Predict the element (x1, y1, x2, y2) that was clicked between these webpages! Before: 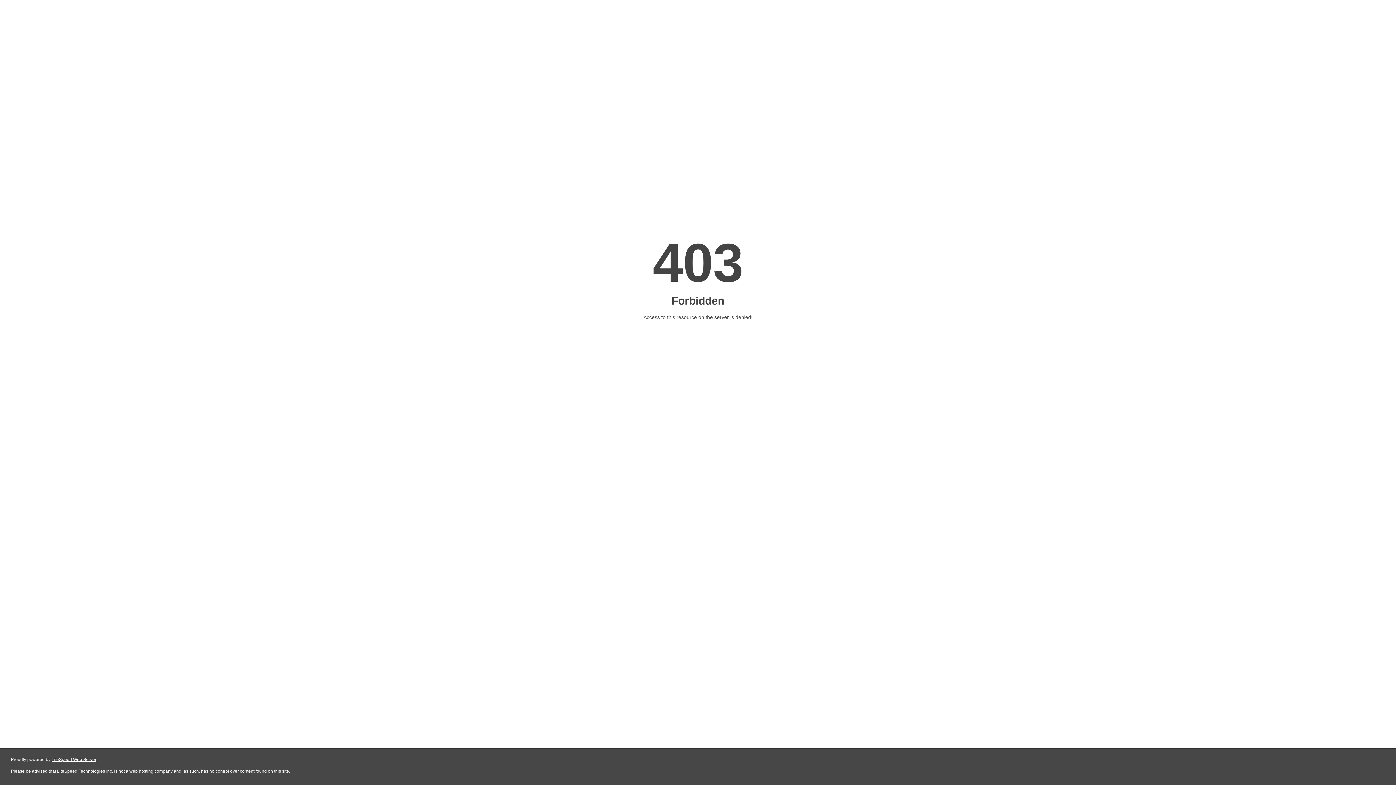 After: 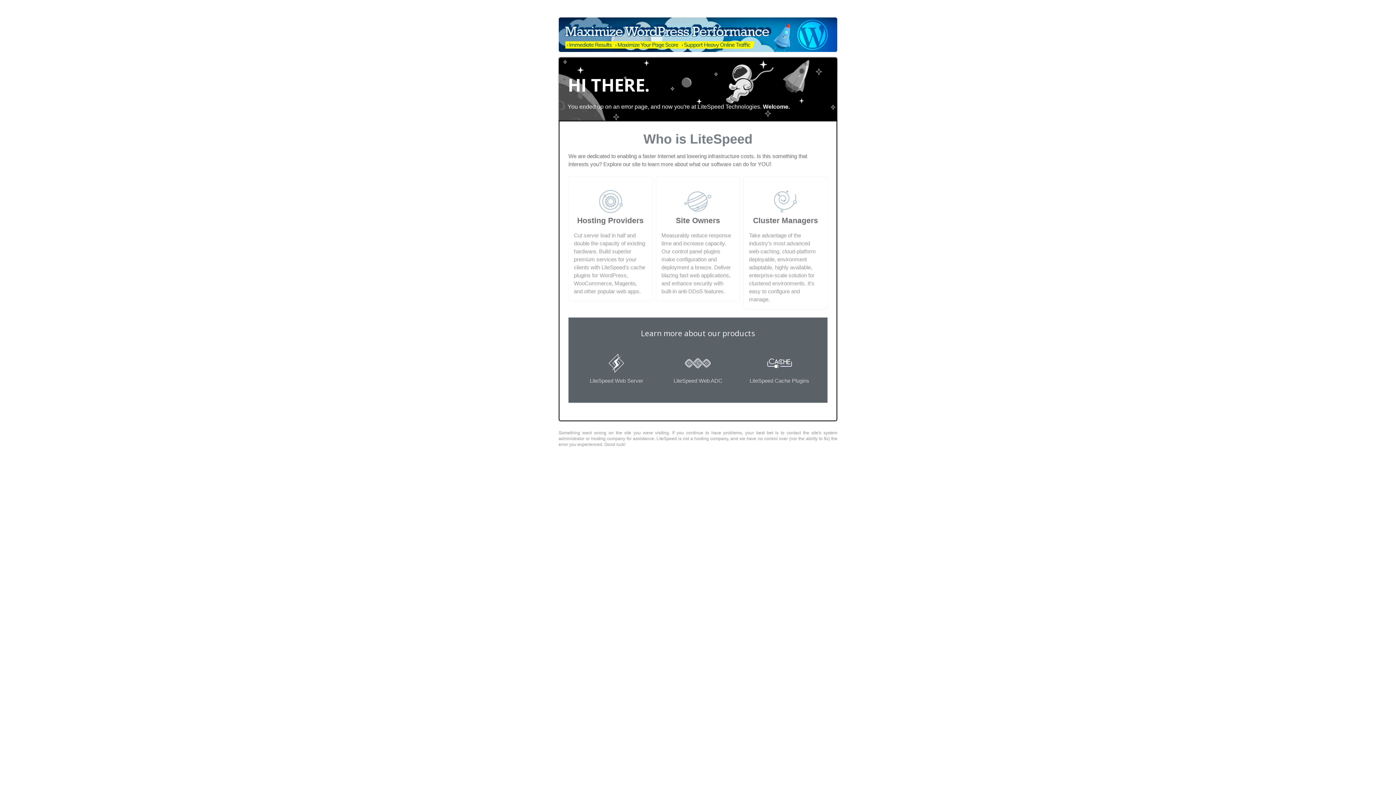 Action: bbox: (51, 757, 96, 762) label: LiteSpeed Web Server